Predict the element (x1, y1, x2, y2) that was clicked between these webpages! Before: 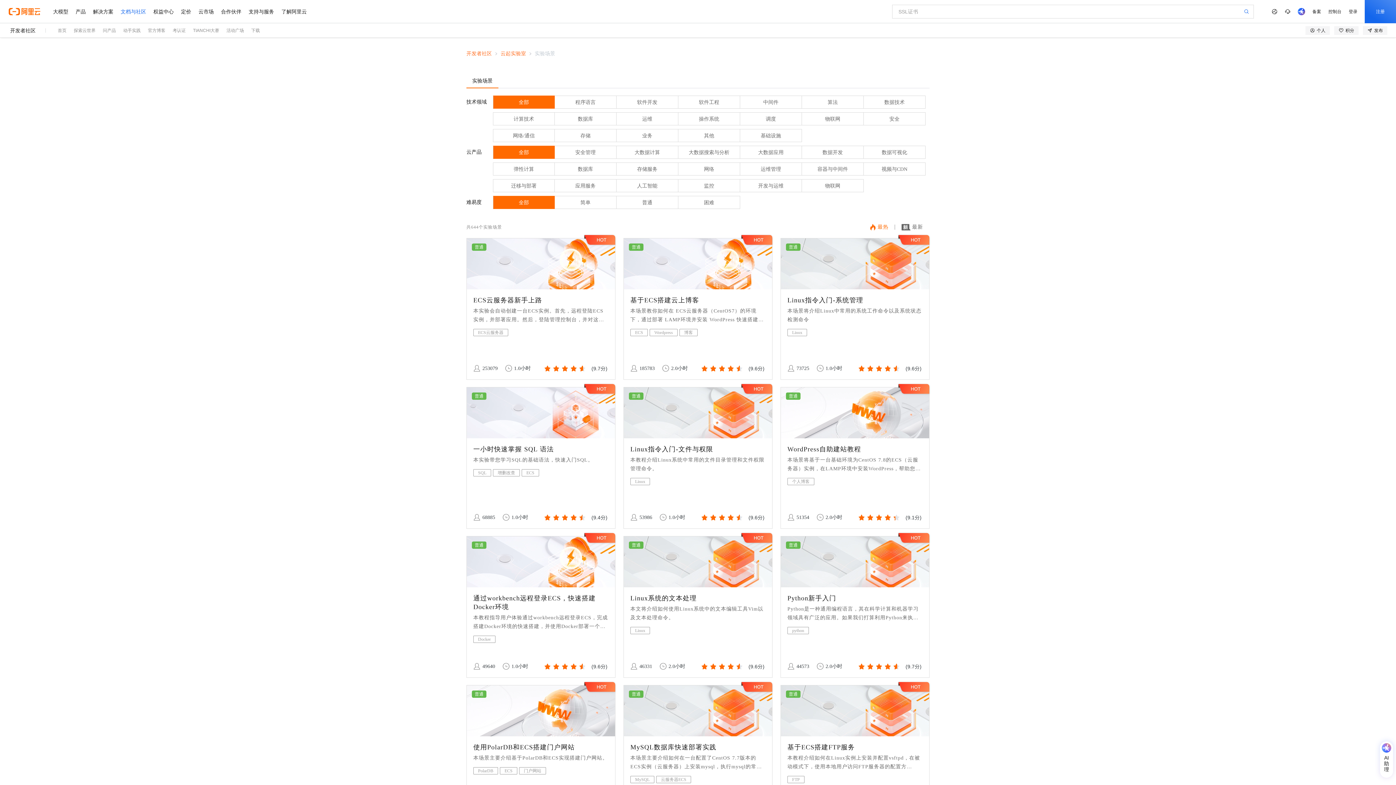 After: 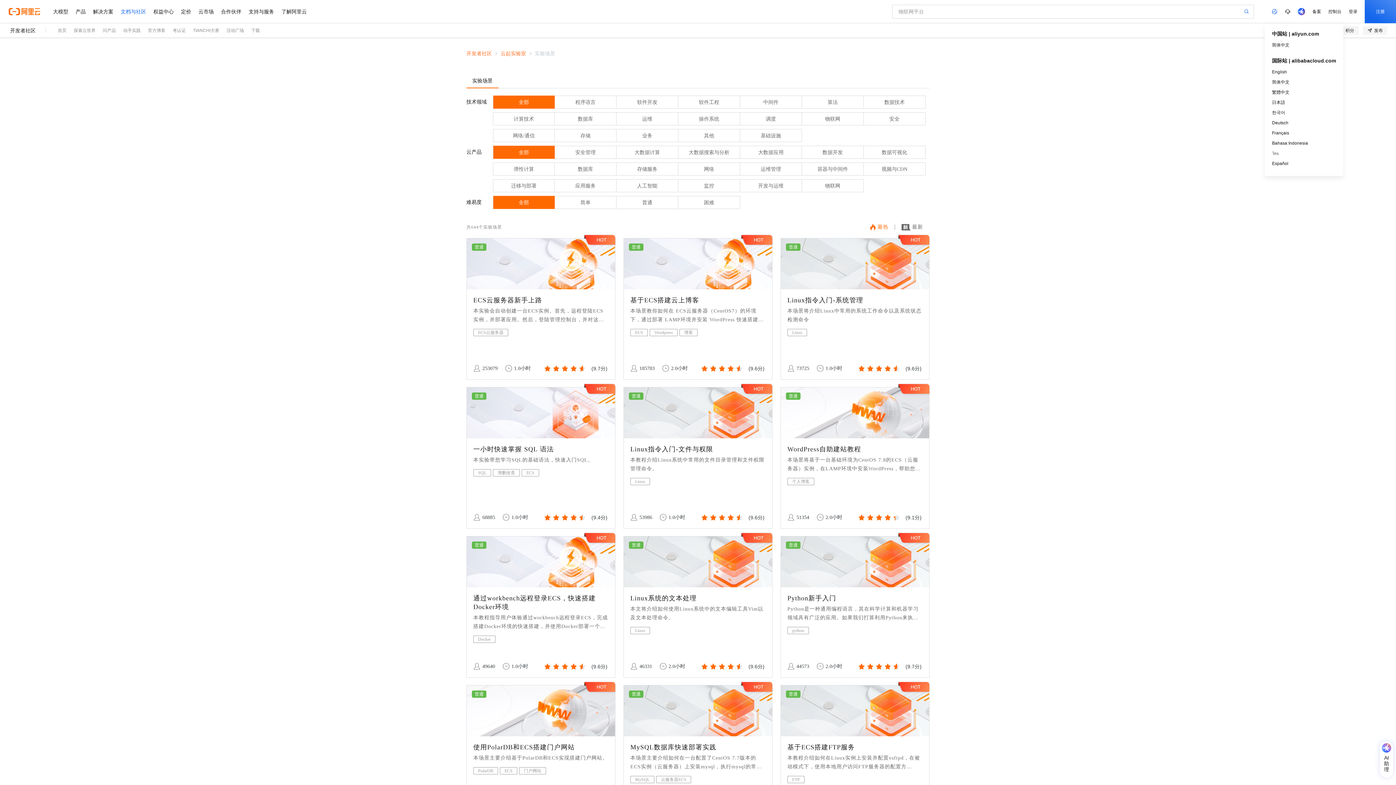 Action: bbox: (1268, 0, 1281, 23)